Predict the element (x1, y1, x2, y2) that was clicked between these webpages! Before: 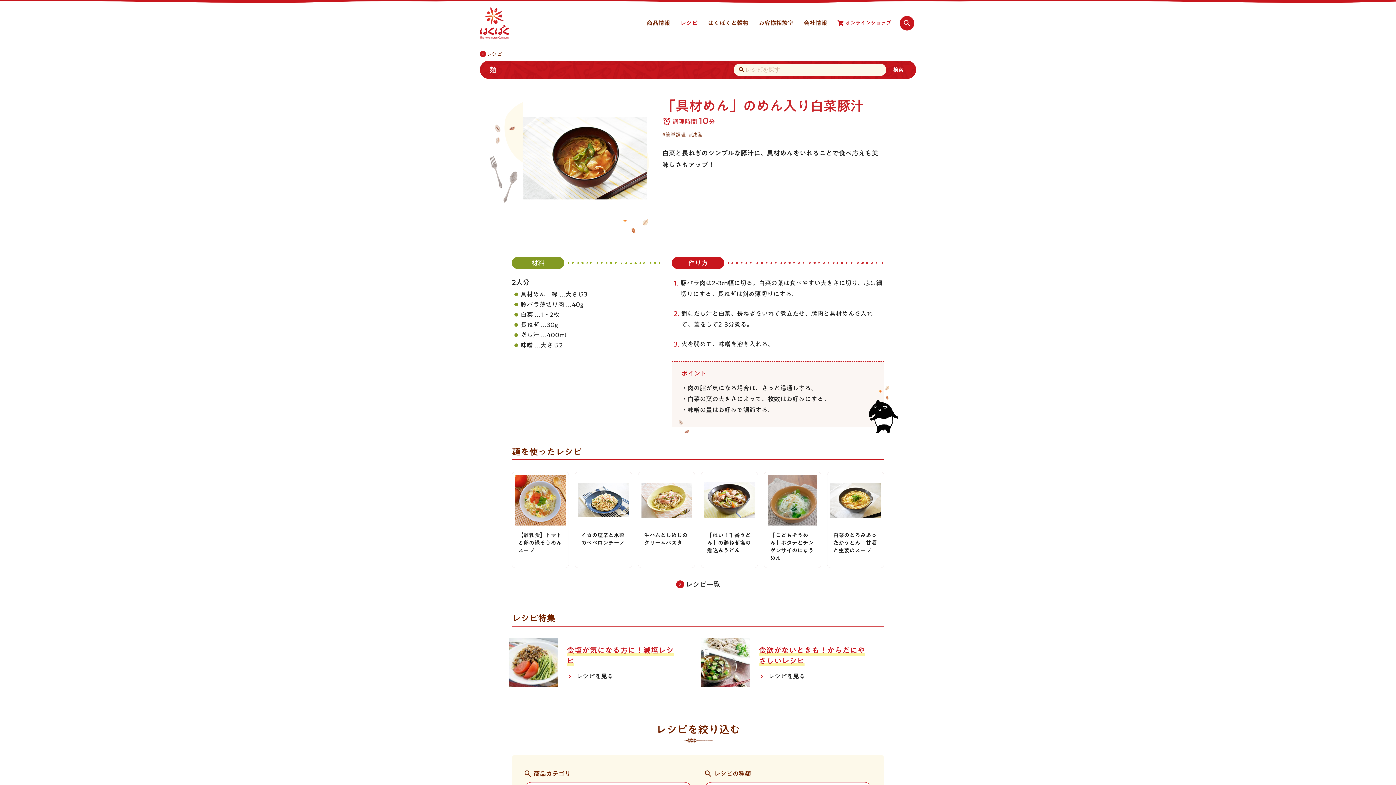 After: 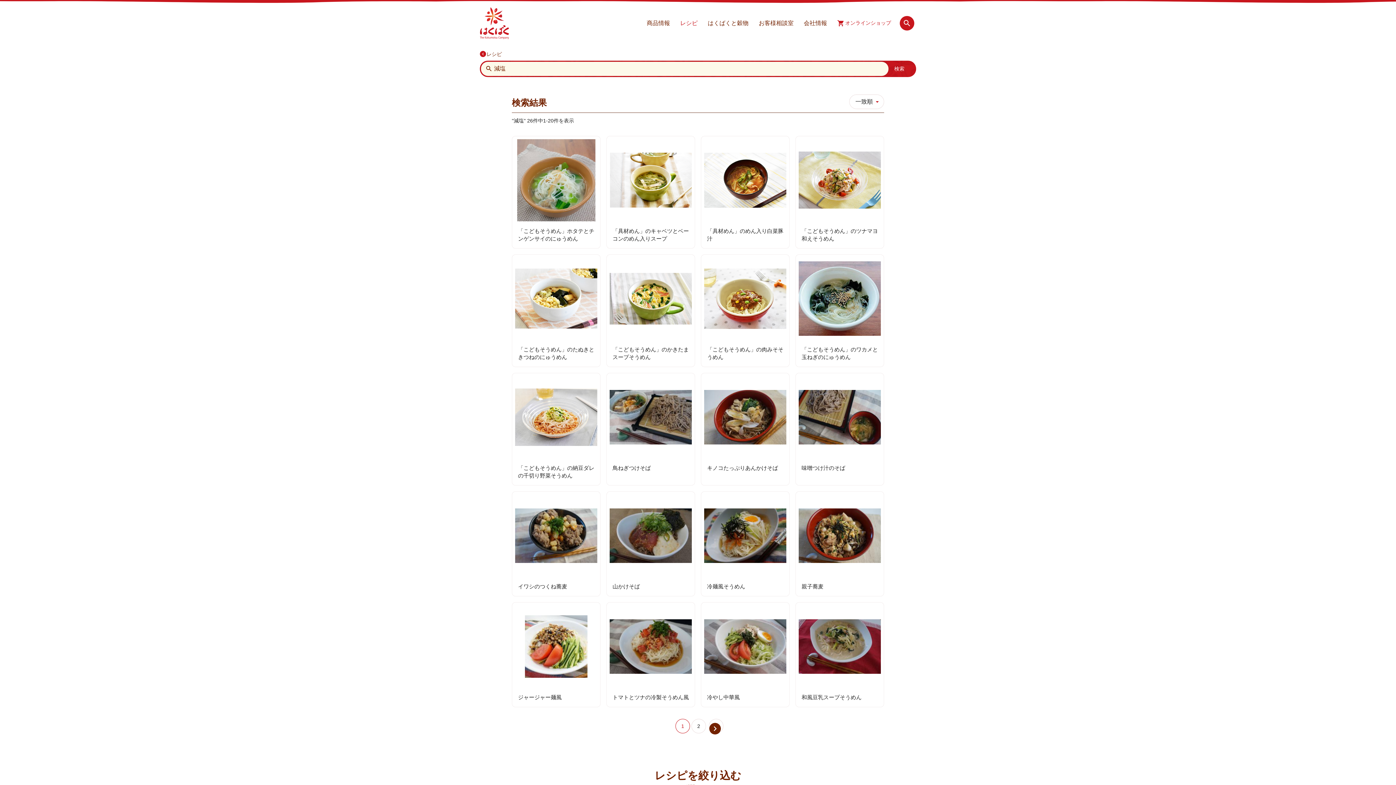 Action: bbox: (688, 132, 702, 137) label: #減塩